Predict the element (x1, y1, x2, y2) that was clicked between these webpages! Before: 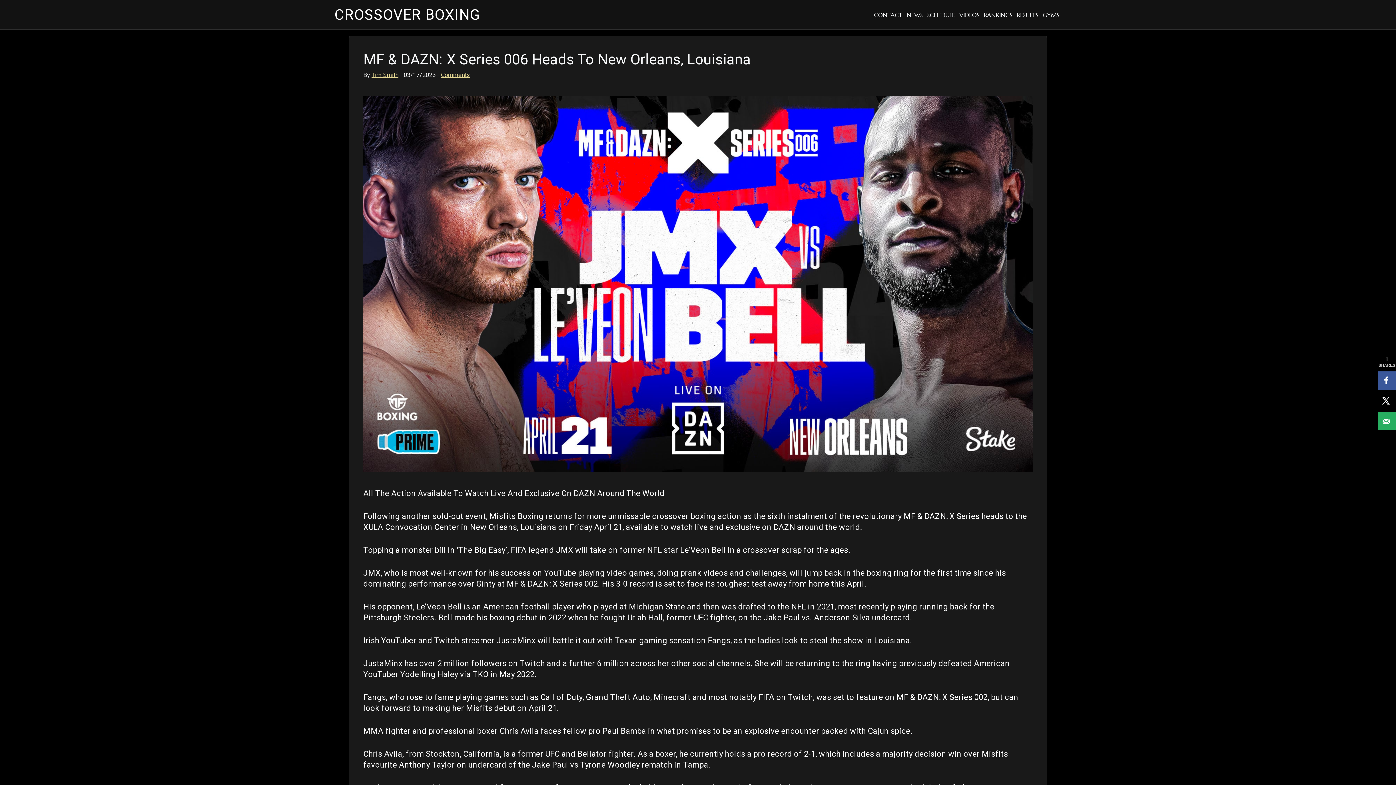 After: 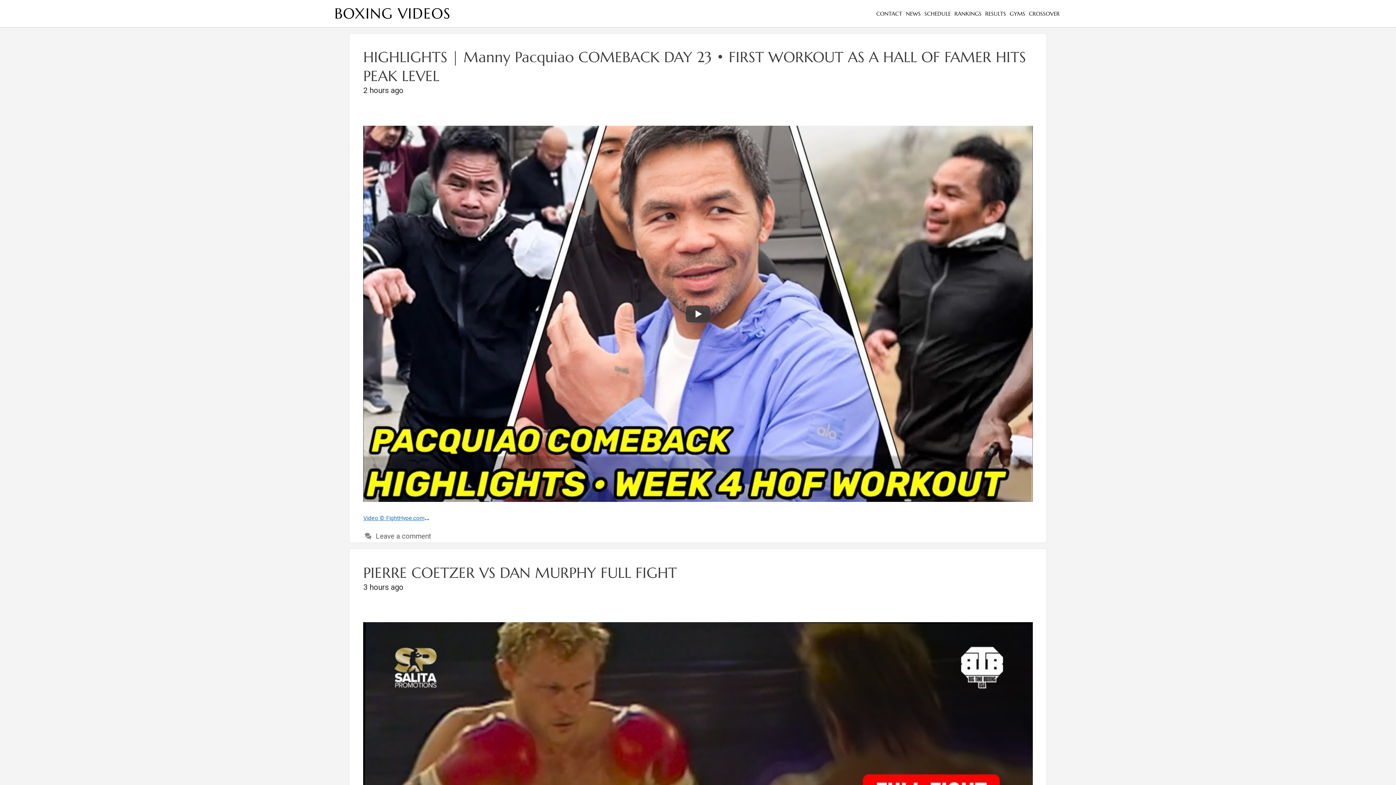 Action: label: VIDEOS bbox: (957, 0, 981, 29)